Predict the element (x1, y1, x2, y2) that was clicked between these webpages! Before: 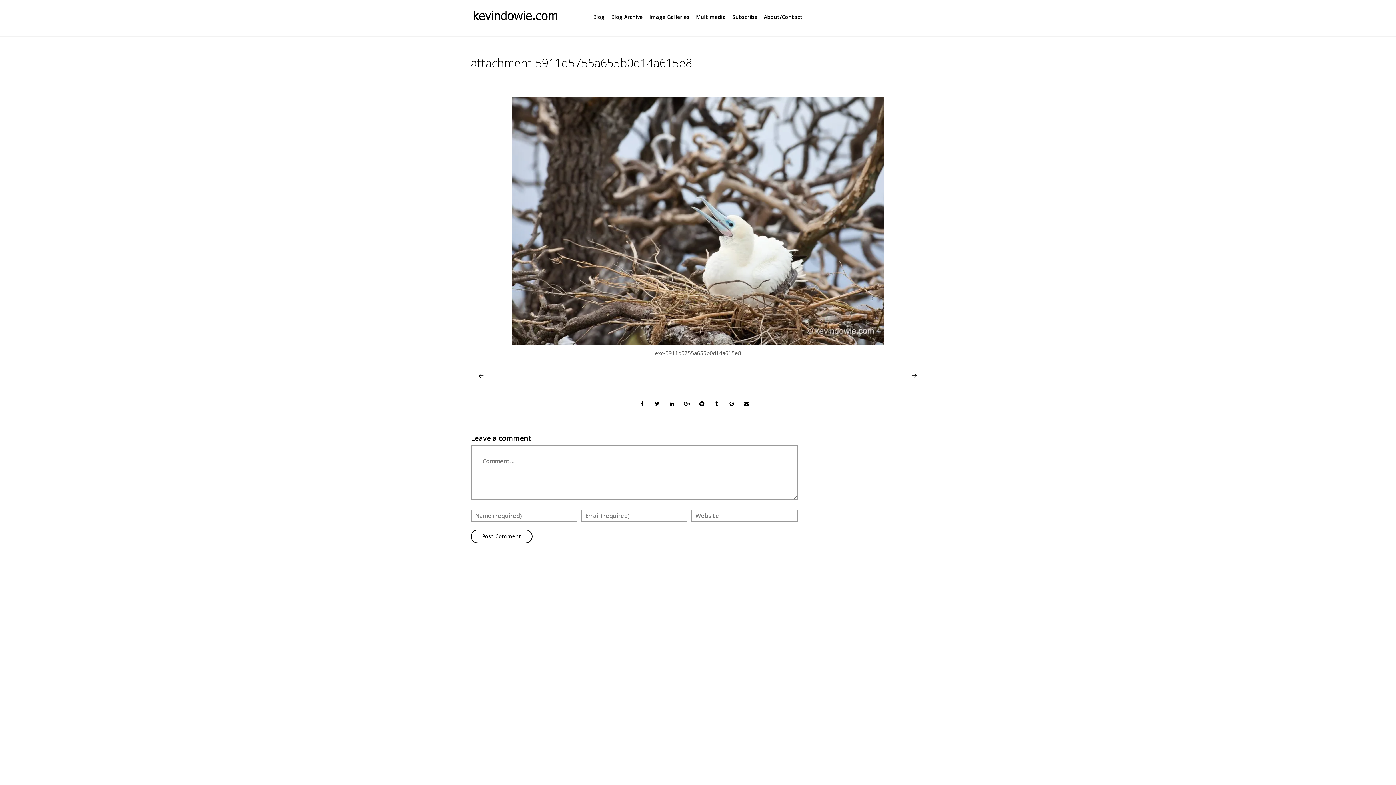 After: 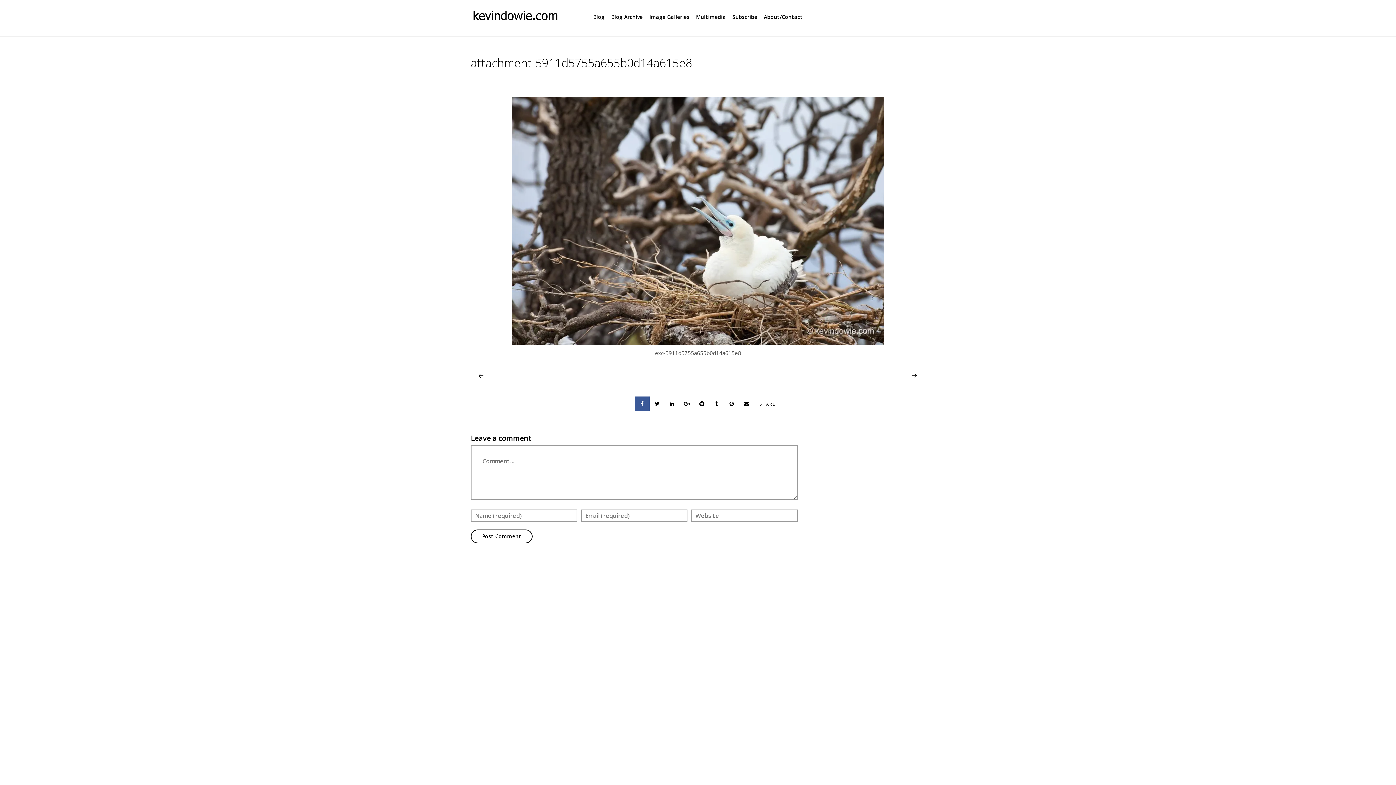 Action: bbox: (635, 396, 649, 411)